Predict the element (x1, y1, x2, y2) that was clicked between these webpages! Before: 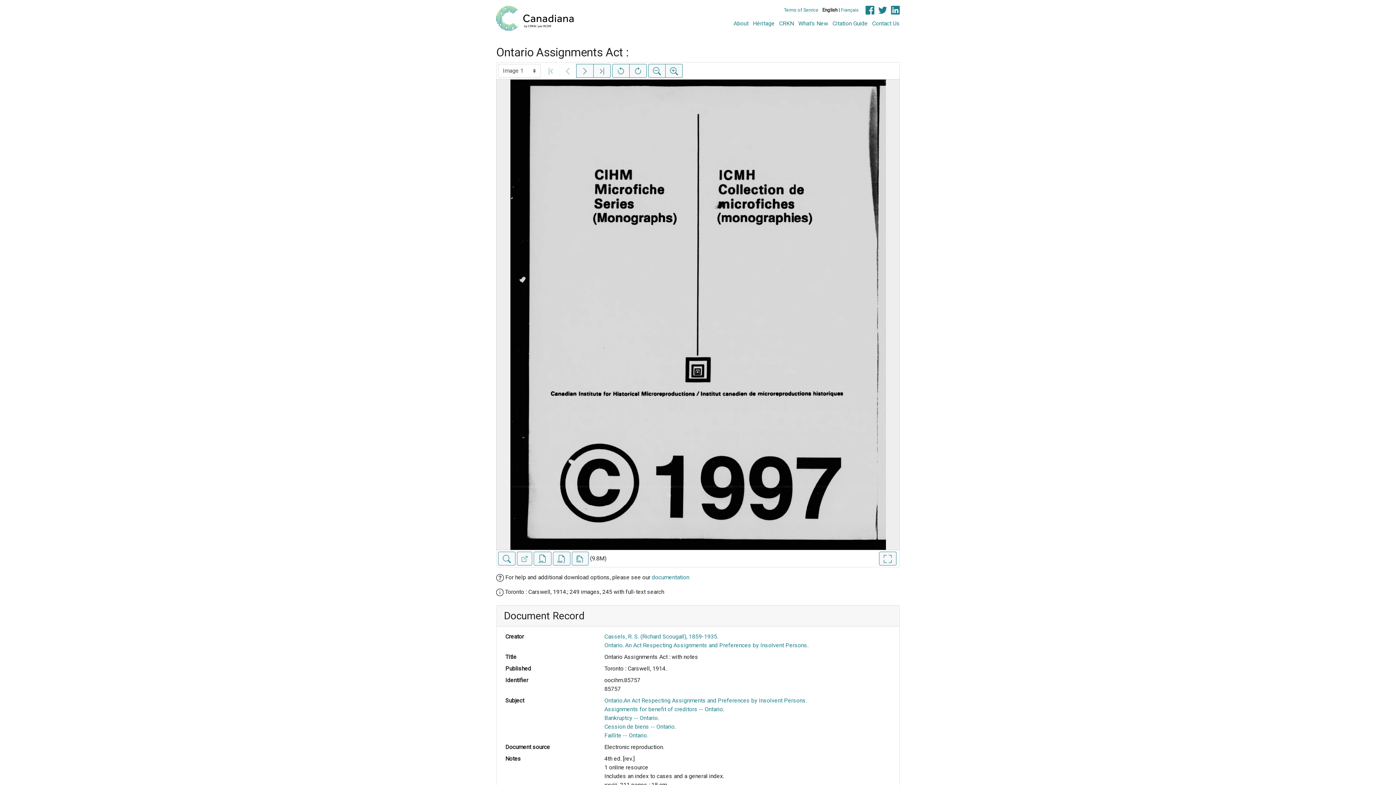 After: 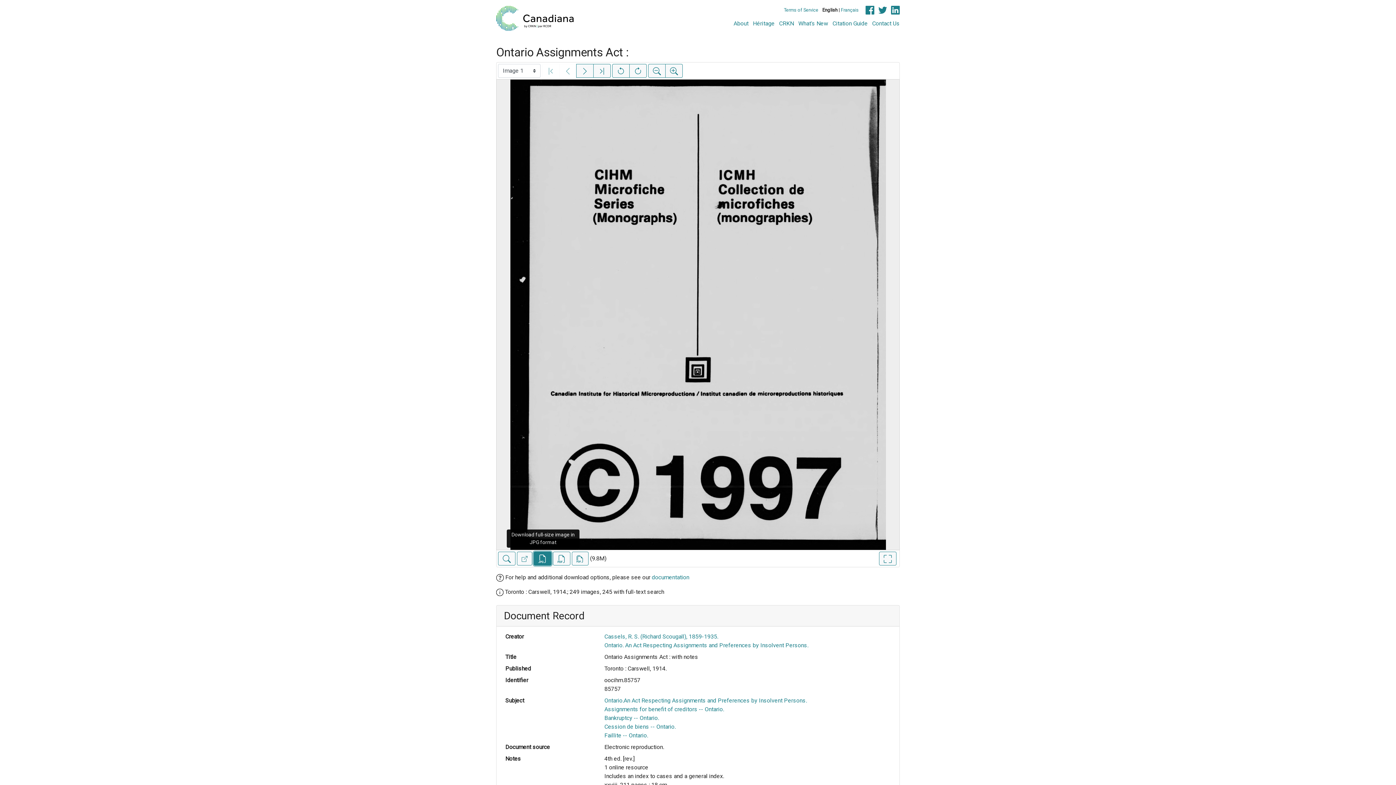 Action: label: Download full-size image in JPG format bbox: (533, 552, 551, 565)